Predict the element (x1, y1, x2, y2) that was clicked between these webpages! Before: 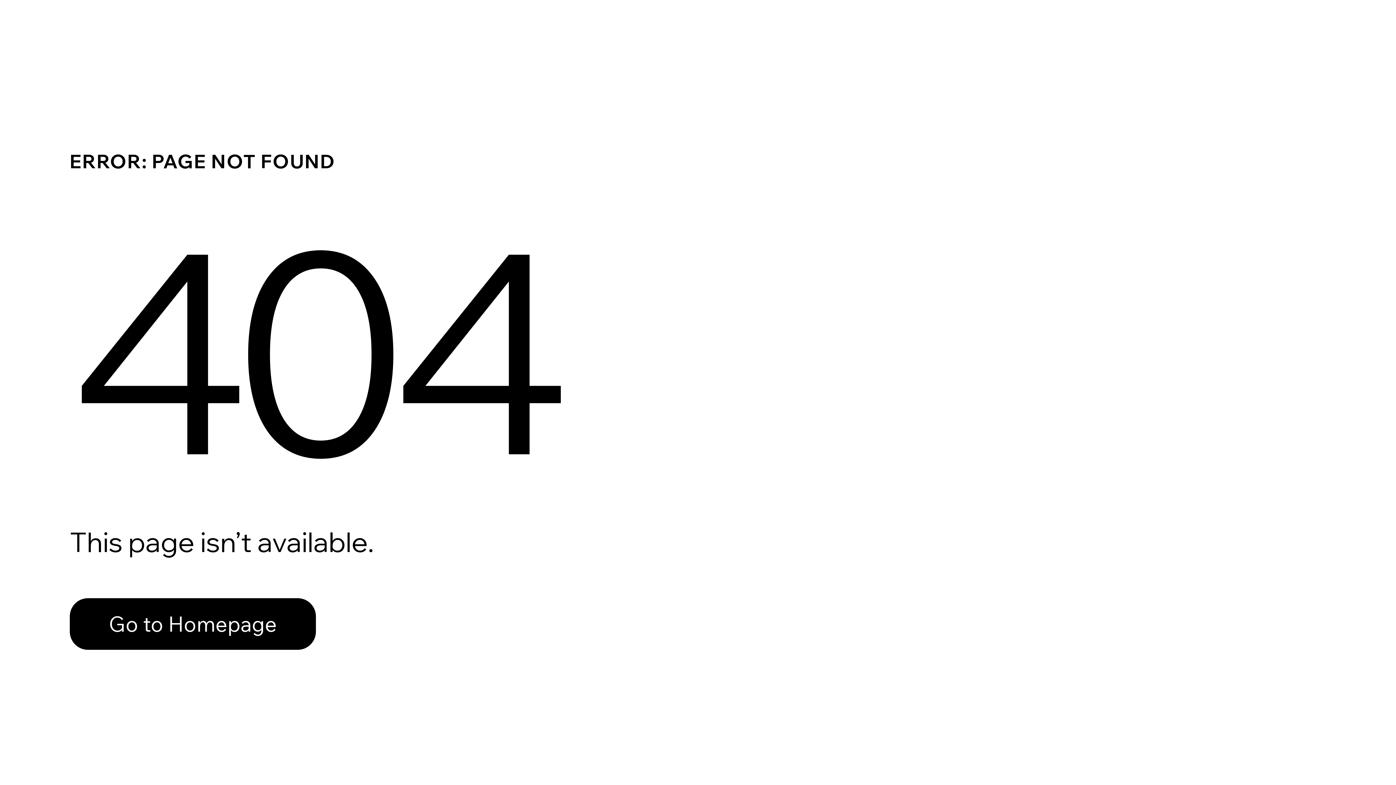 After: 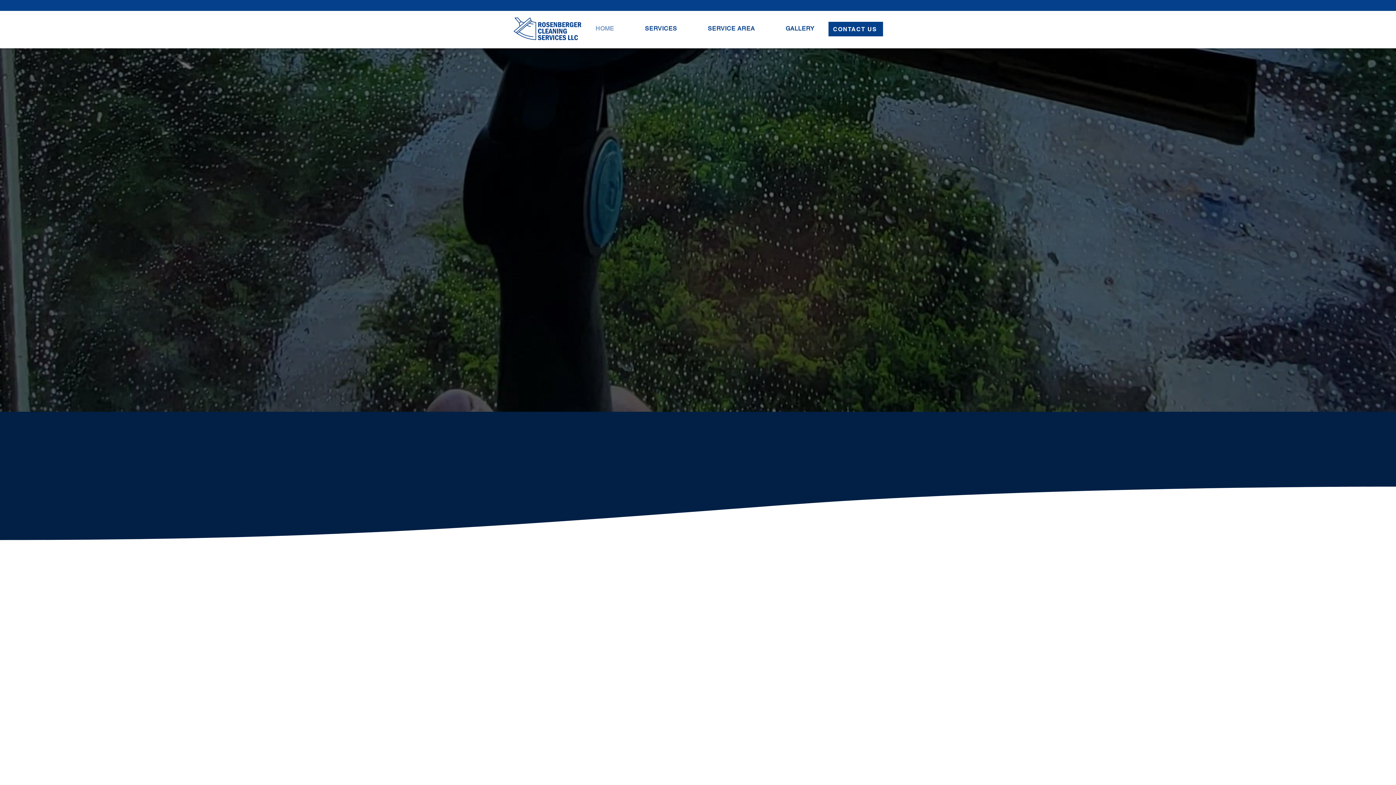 Action: label: Go to Homepage bbox: (69, 582, 768, 659)